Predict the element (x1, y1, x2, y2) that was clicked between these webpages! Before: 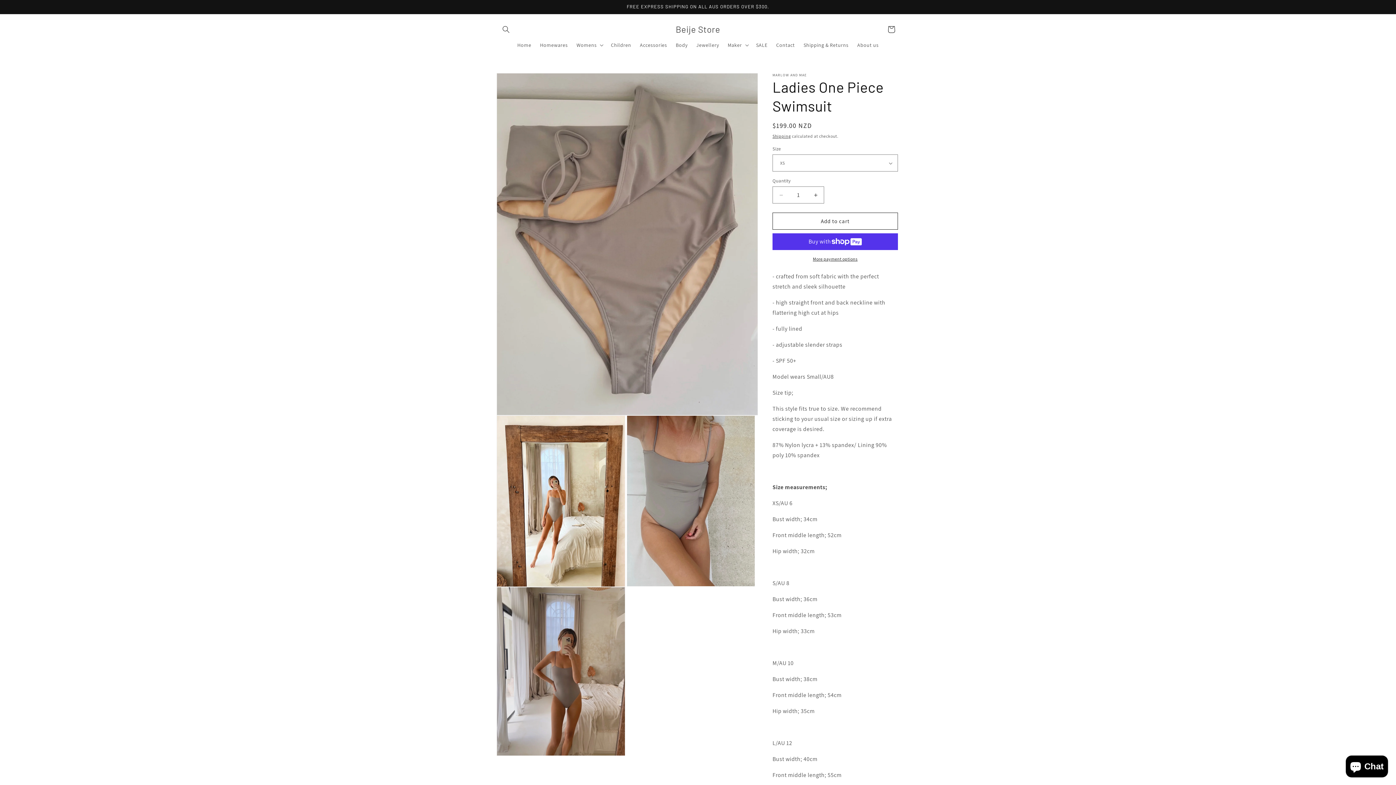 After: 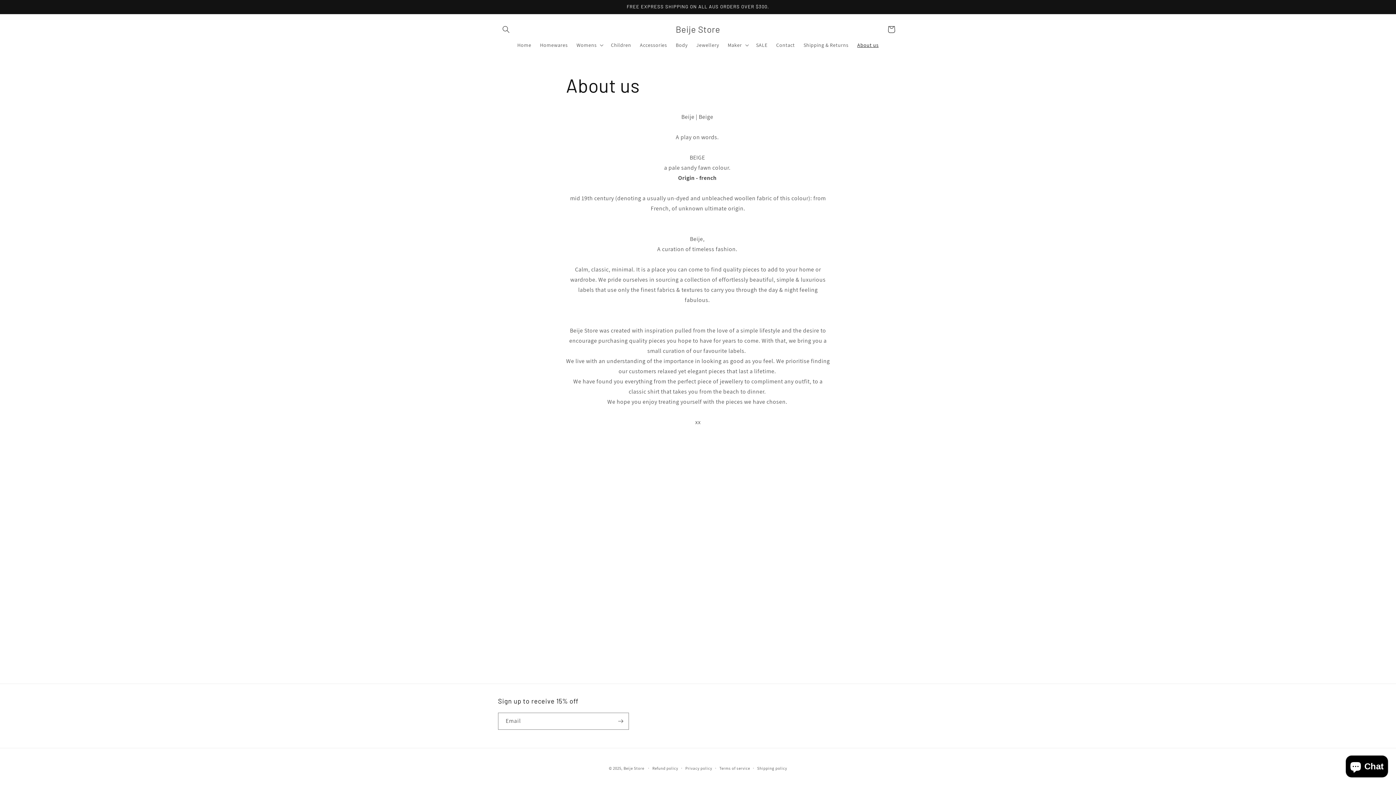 Action: bbox: (853, 37, 883, 52) label: About us